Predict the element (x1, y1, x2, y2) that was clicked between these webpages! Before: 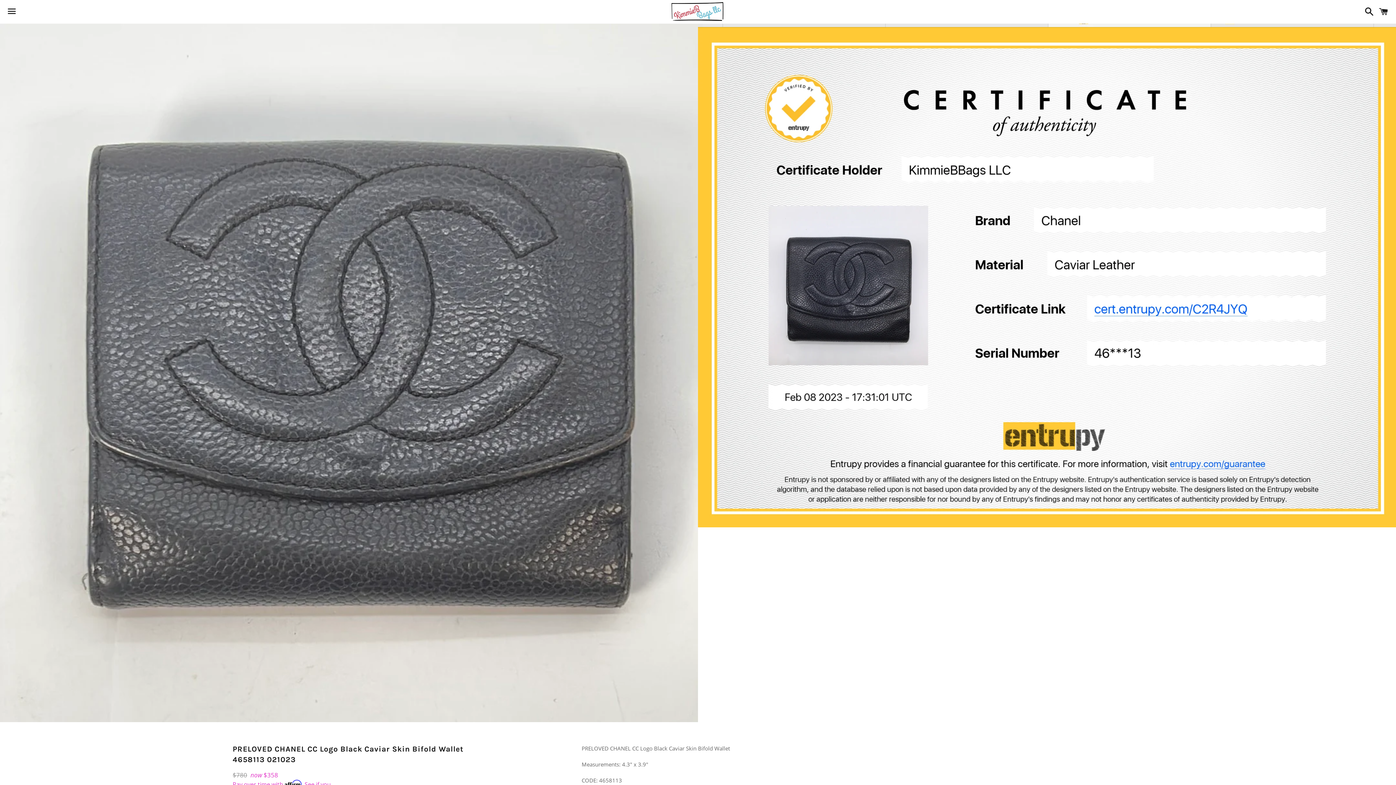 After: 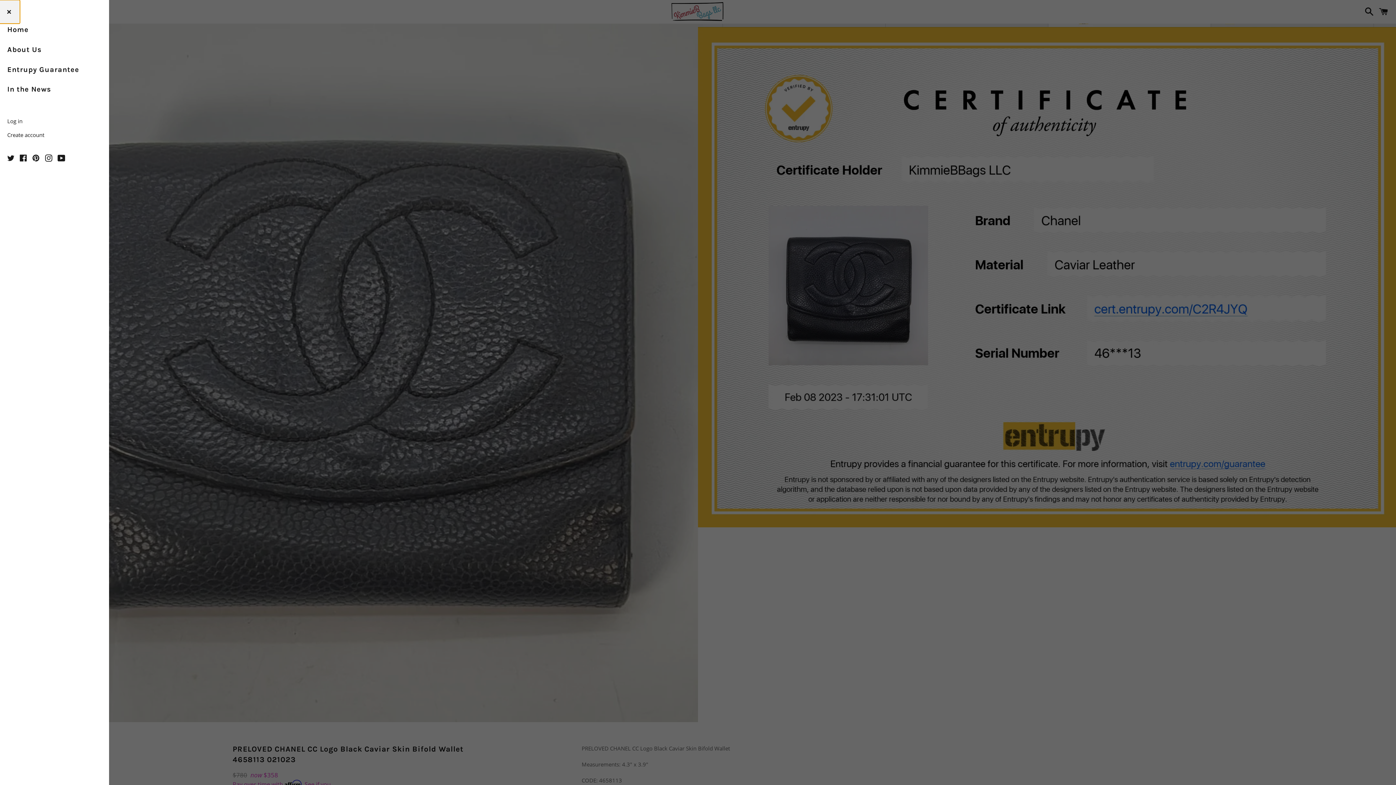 Action: bbox: (3, 0, 20, 22) label: Menu